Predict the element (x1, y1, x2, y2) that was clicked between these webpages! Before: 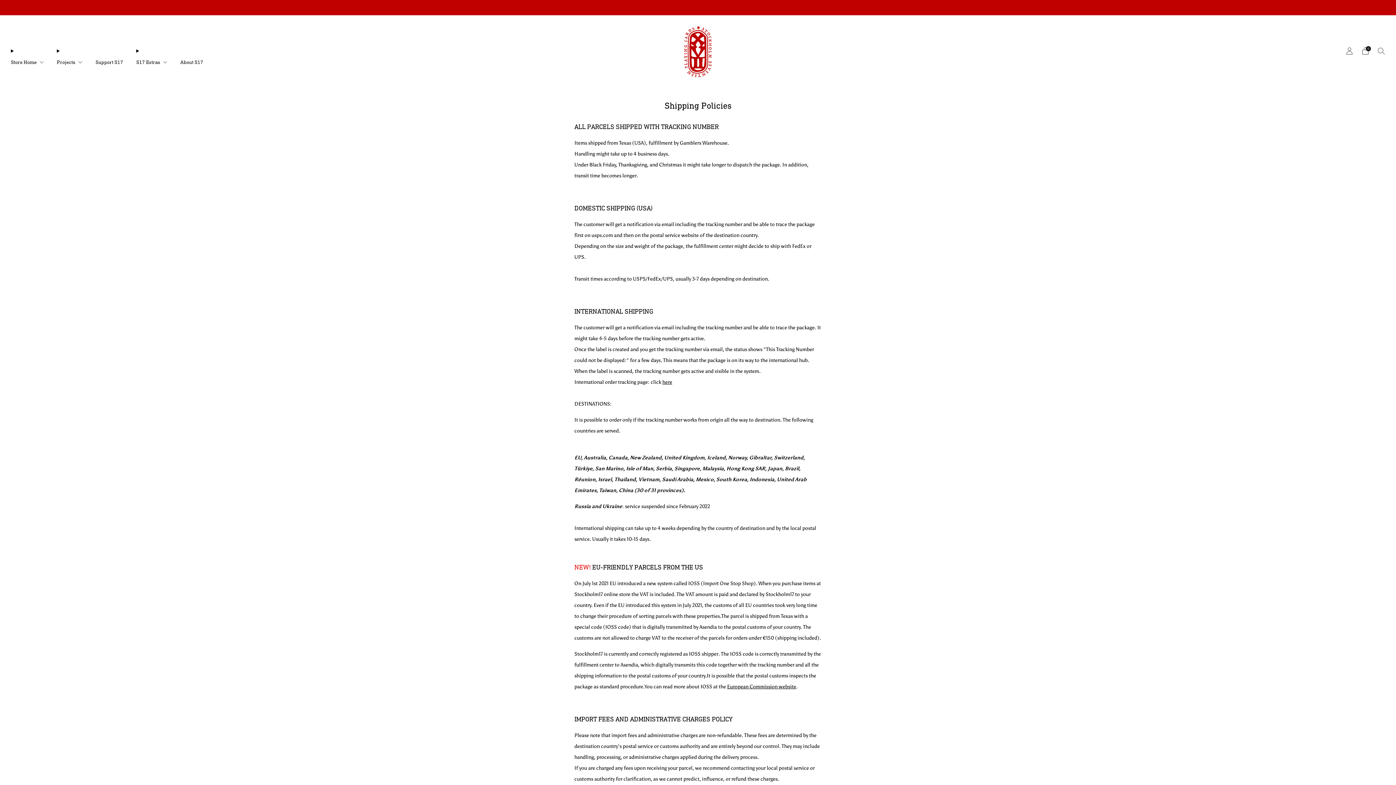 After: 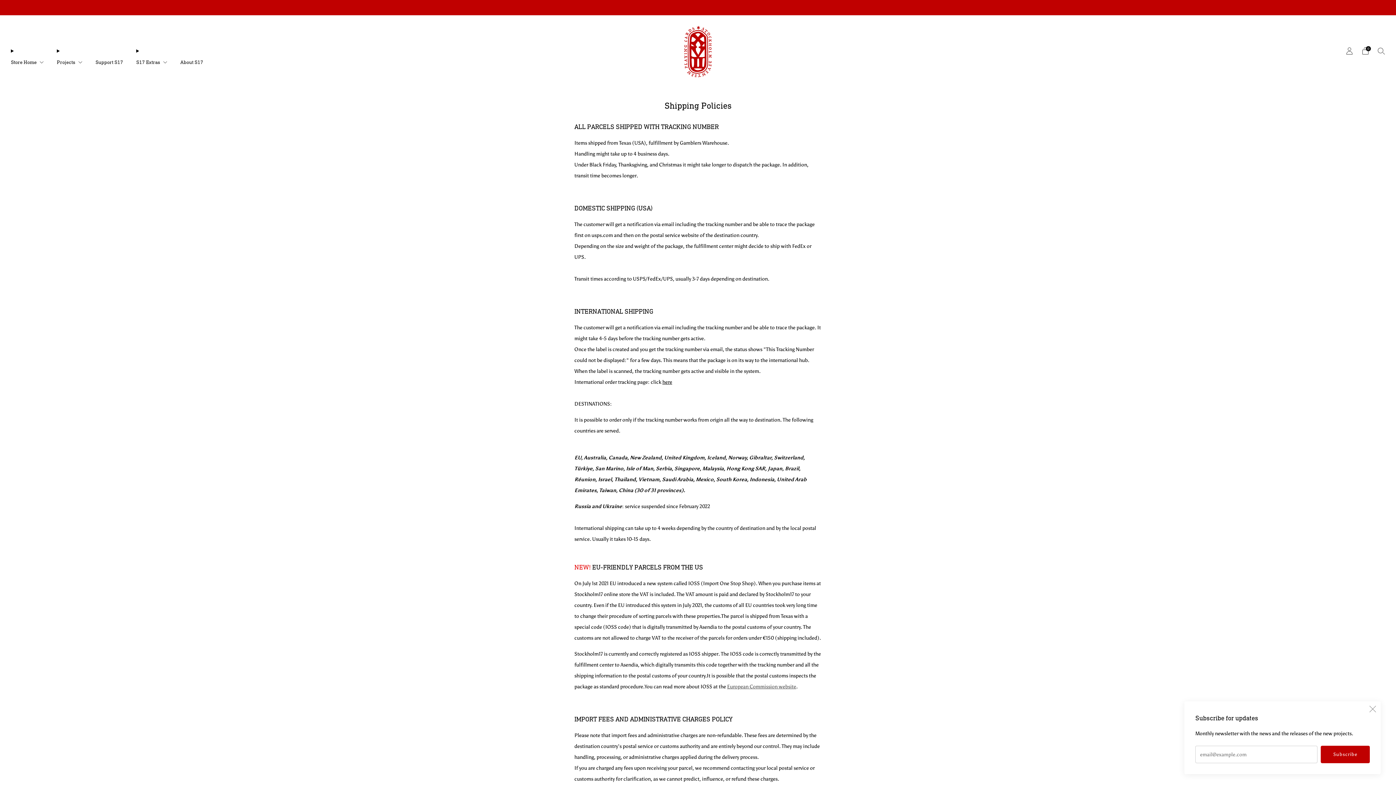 Action: bbox: (727, 684, 796, 690) label: European Commission website